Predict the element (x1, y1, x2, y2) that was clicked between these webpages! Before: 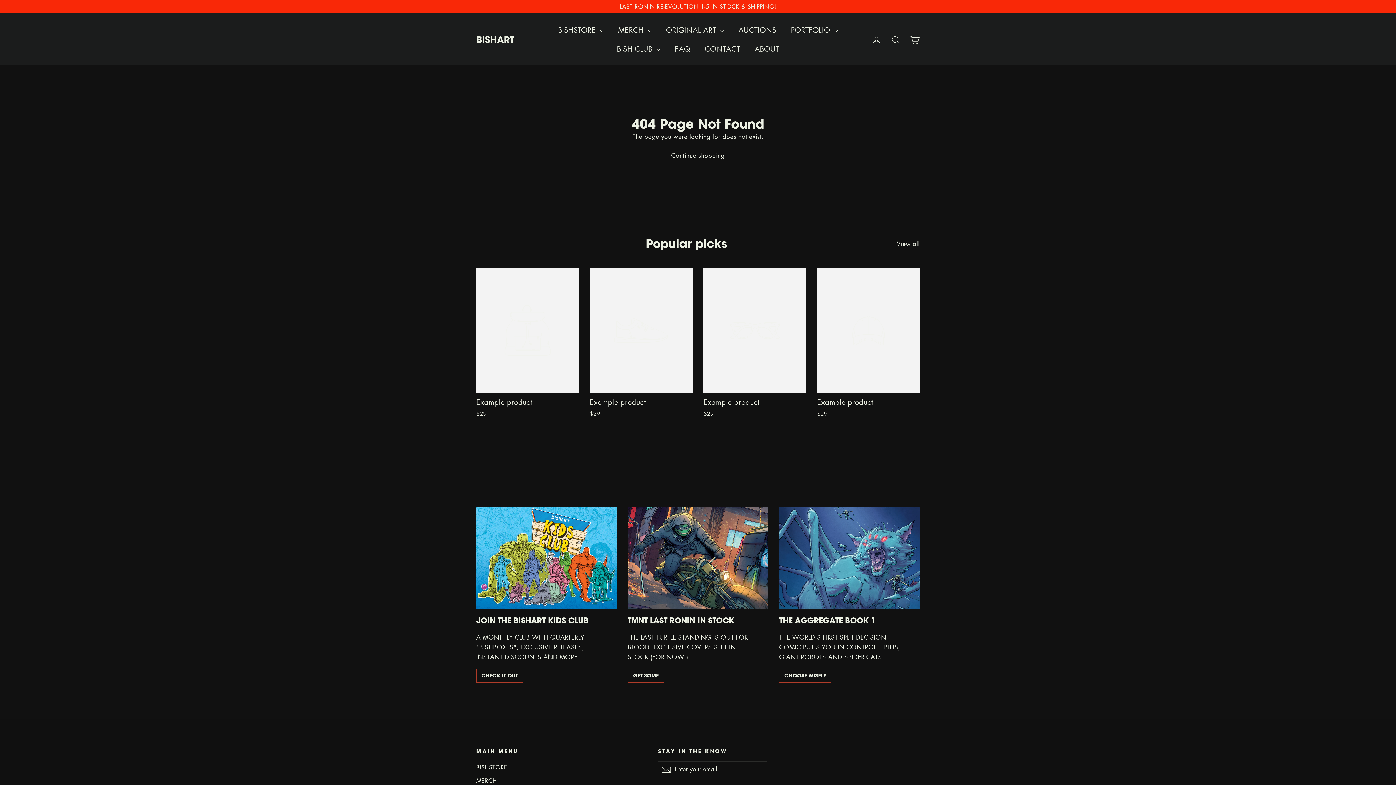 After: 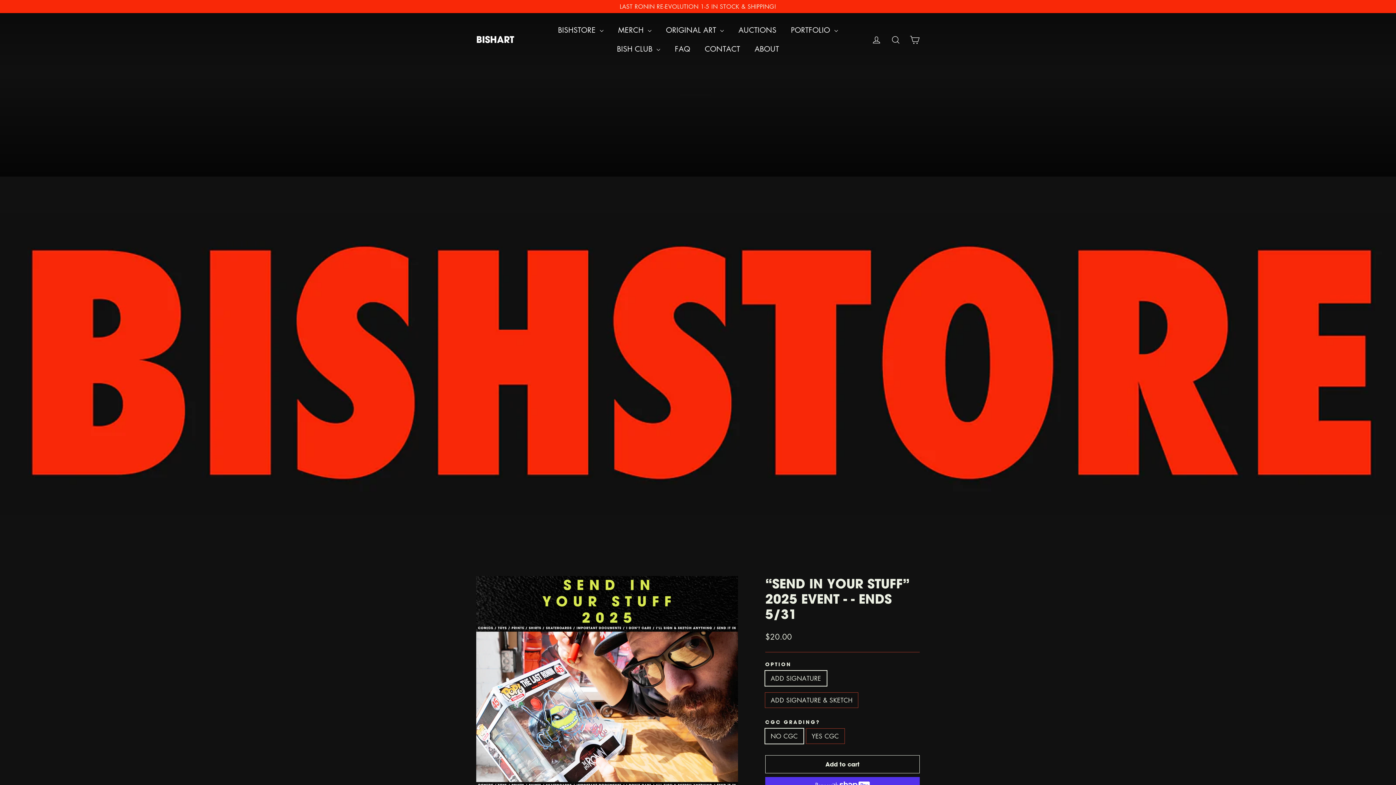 Action: bbox: (671, 151, 724, 160) label: Continue shopping